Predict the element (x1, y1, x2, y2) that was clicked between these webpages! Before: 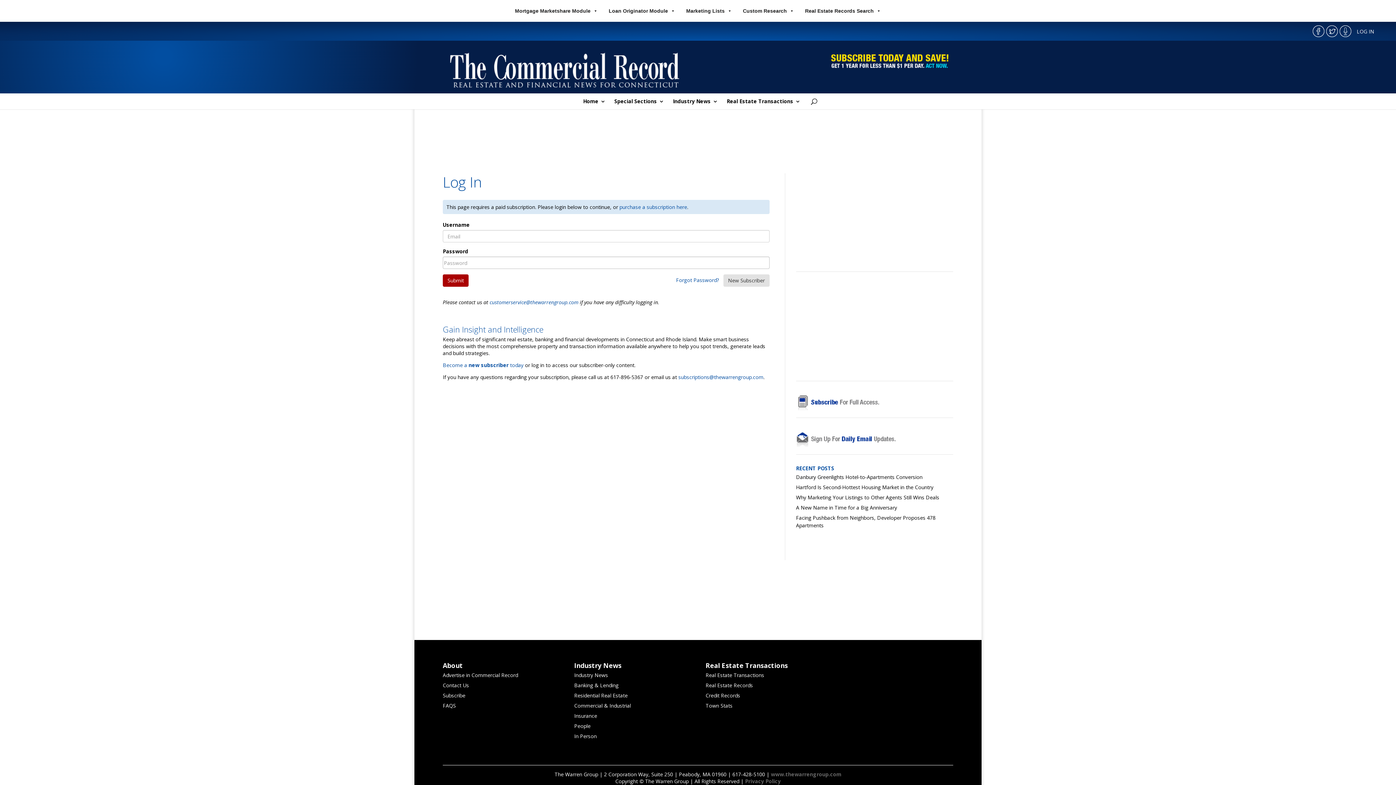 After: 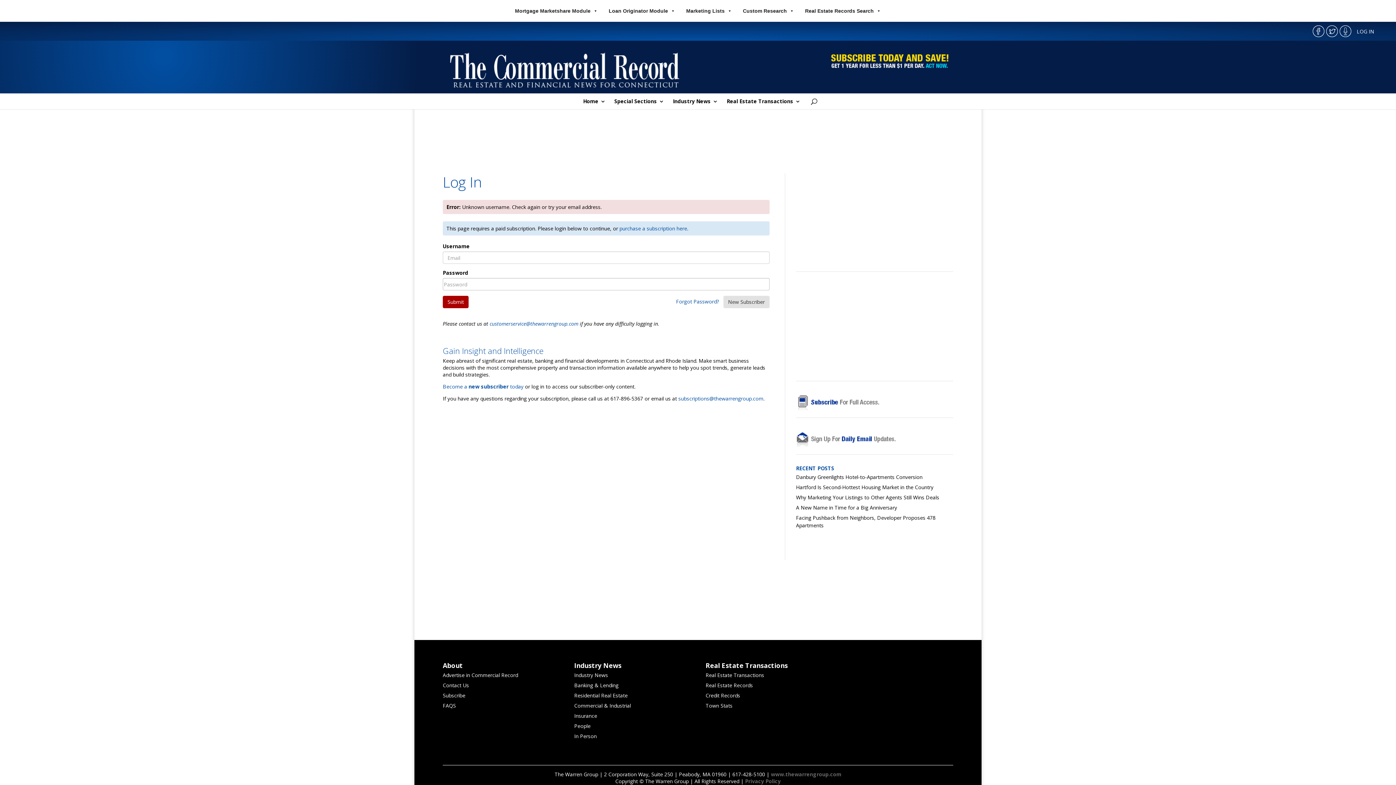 Action: label: Submit bbox: (442, 274, 468, 286)